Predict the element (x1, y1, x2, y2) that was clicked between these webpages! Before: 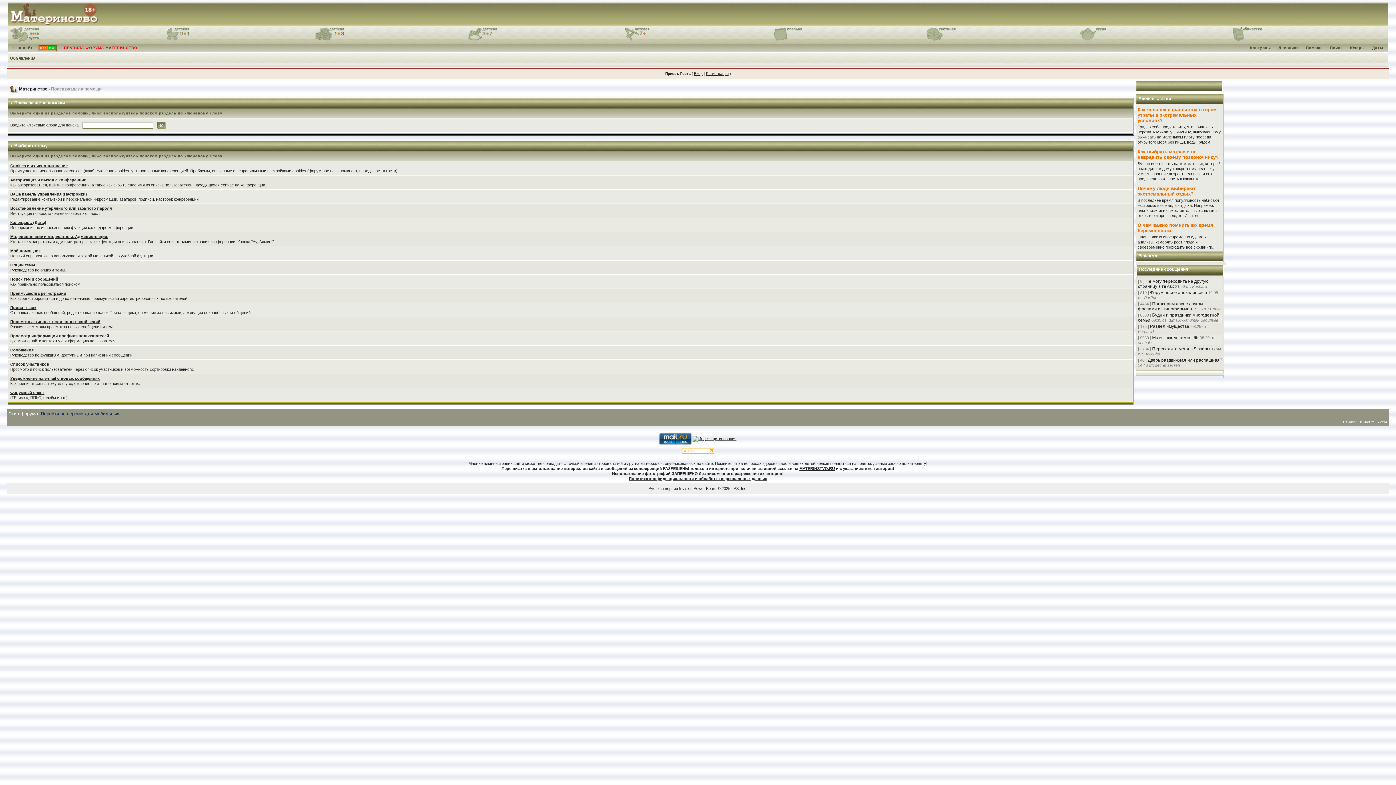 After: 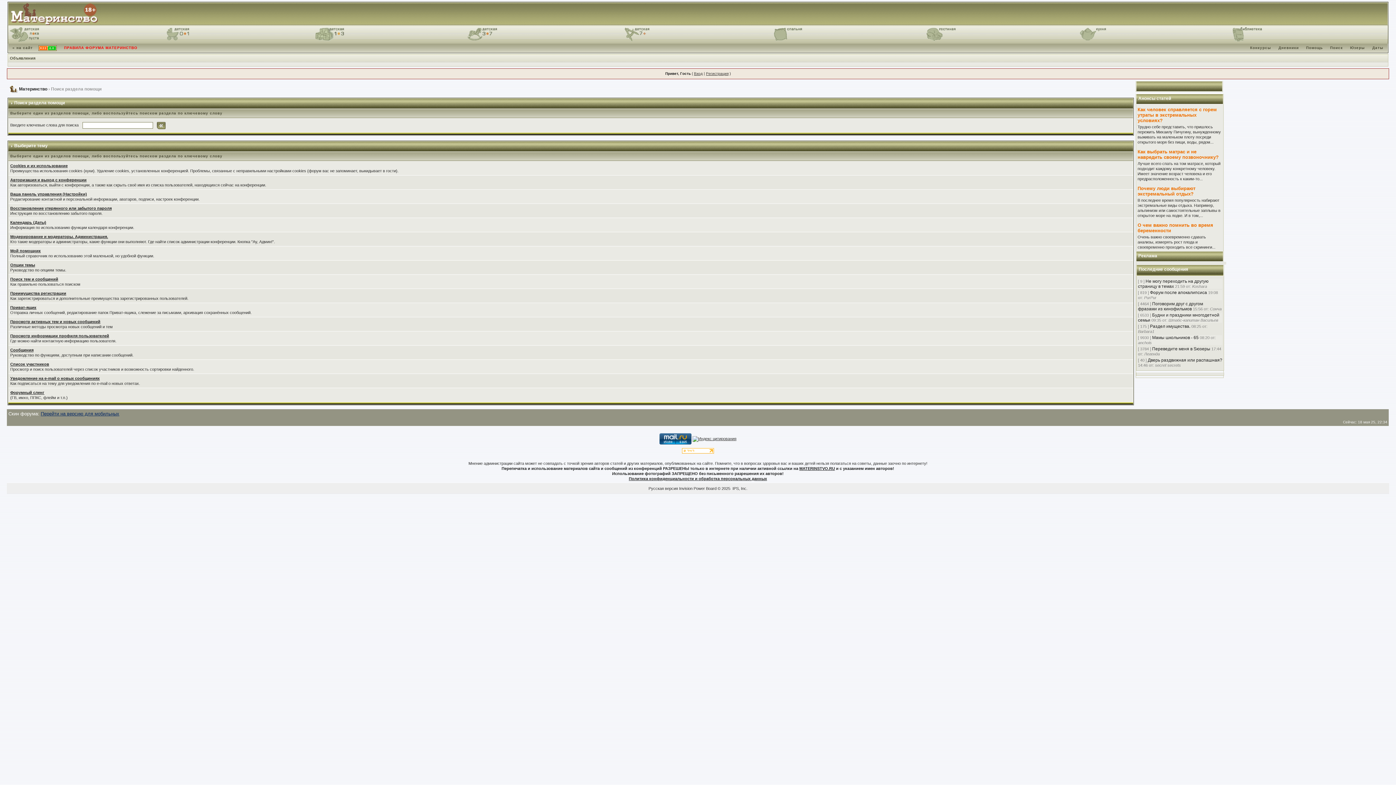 Action: bbox: (315, 27, 344, 41)